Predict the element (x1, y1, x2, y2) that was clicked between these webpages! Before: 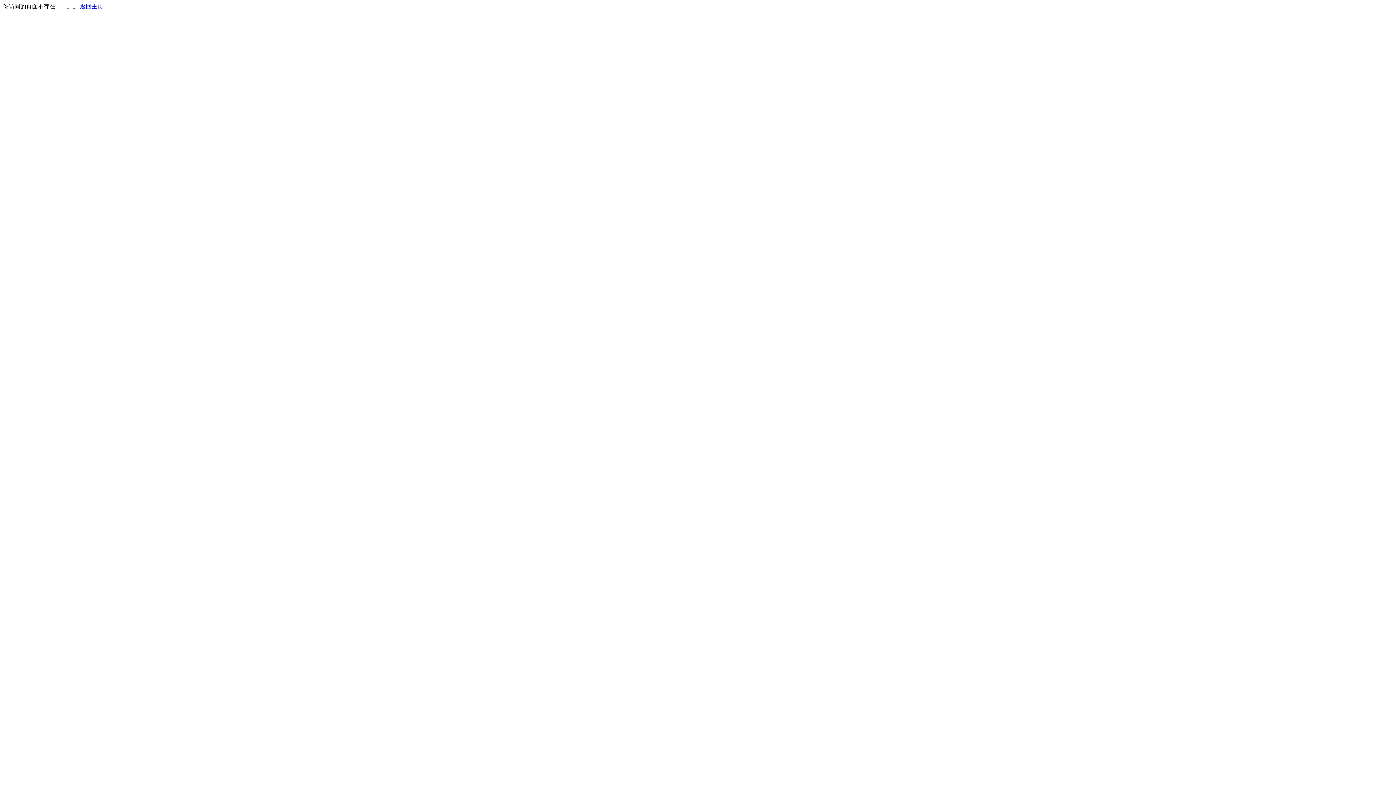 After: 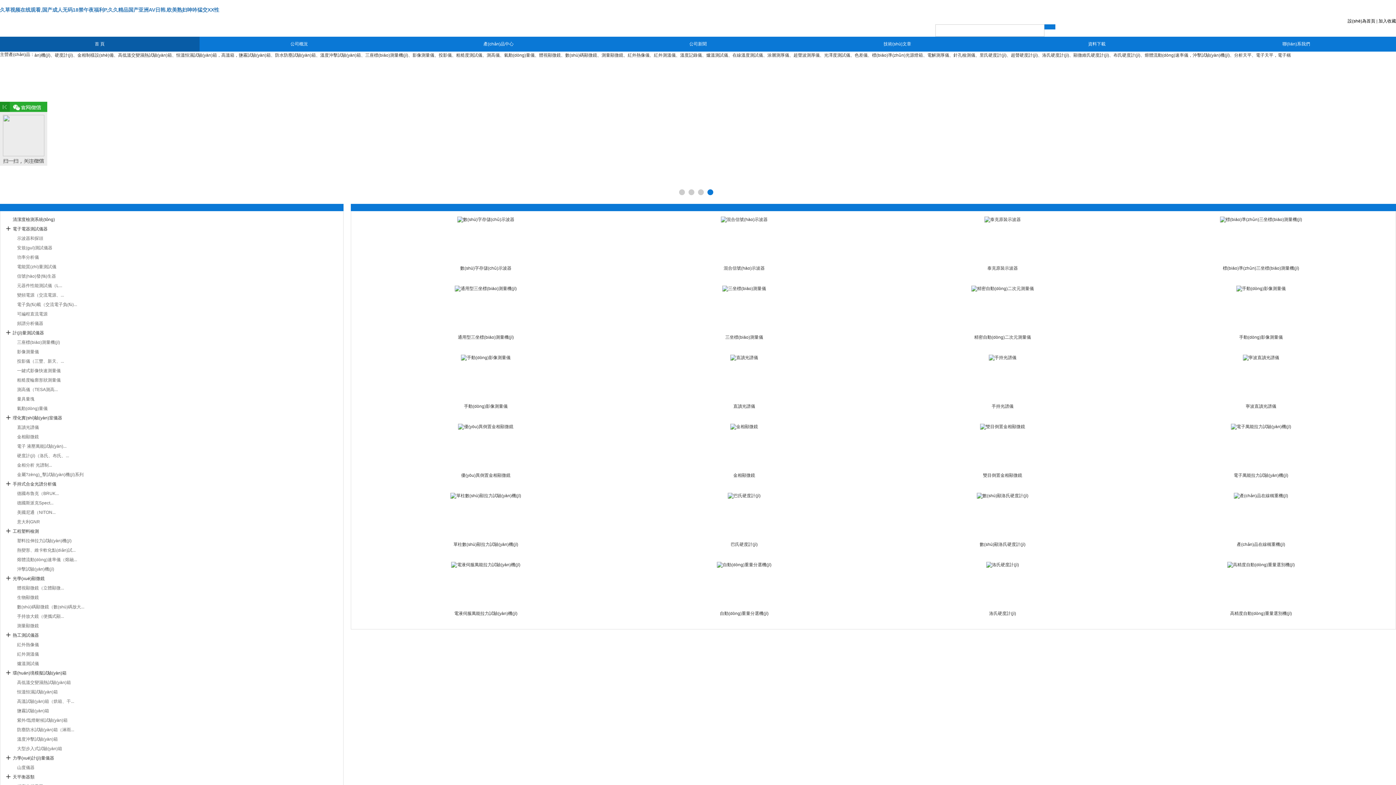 Action: label: 返回主页 bbox: (80, 3, 103, 9)